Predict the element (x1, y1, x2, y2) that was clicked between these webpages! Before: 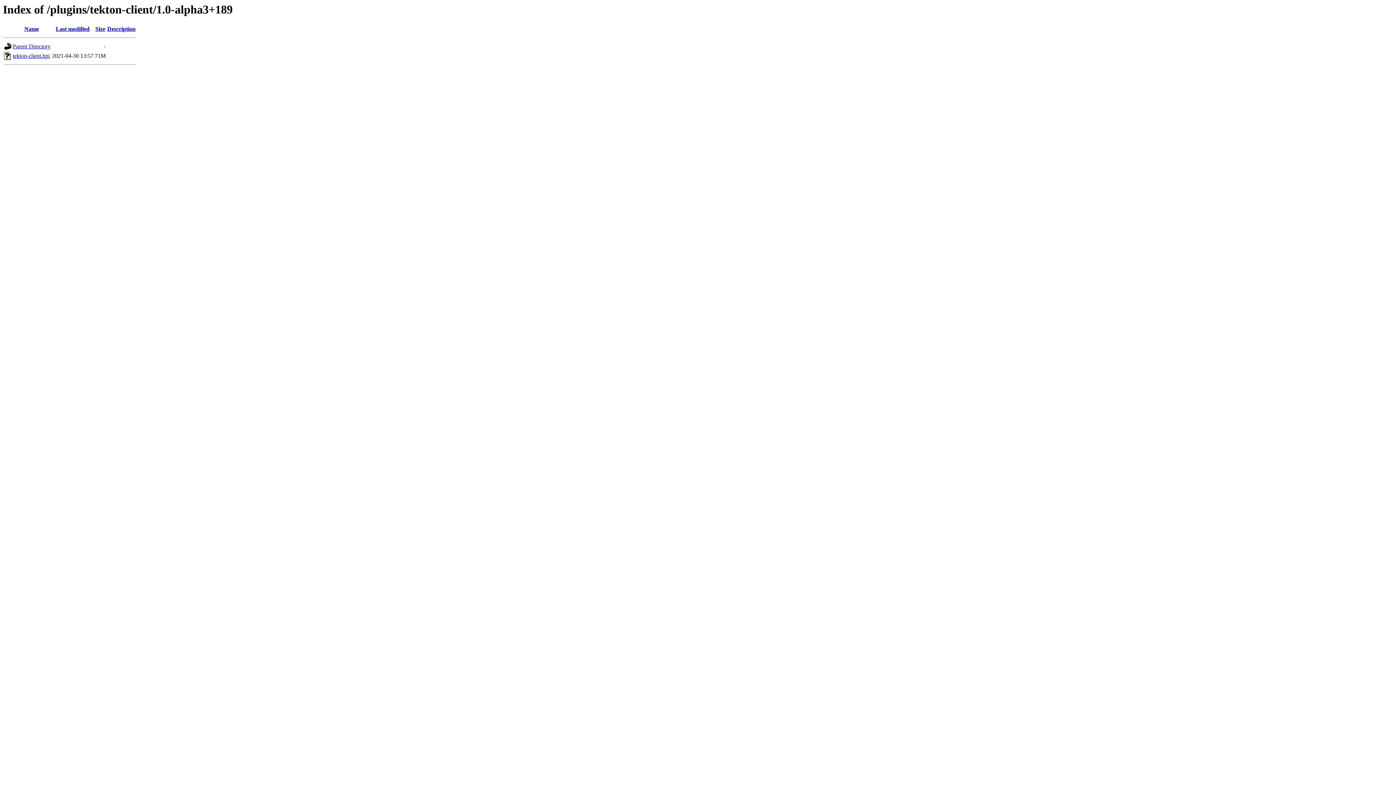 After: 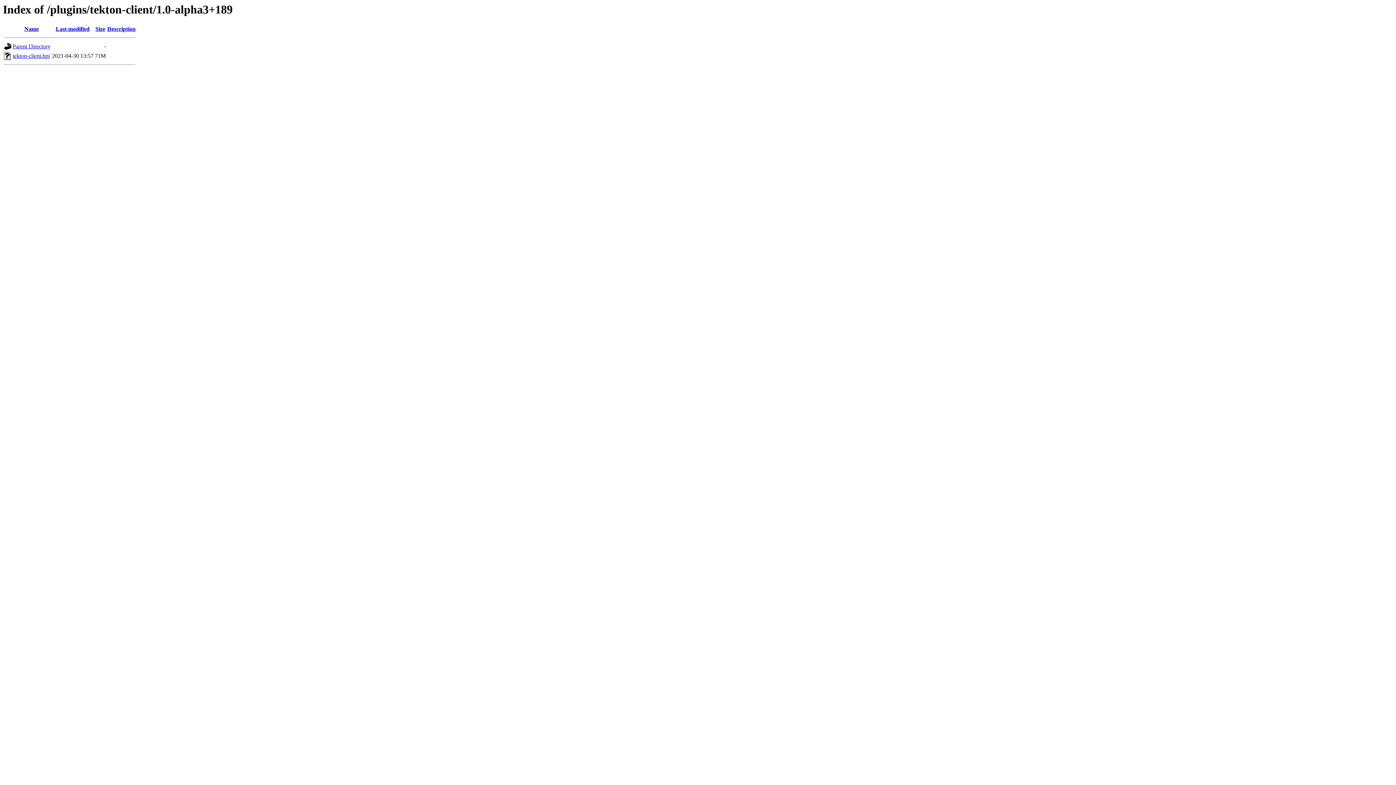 Action: bbox: (107, 25, 135, 32) label: Description